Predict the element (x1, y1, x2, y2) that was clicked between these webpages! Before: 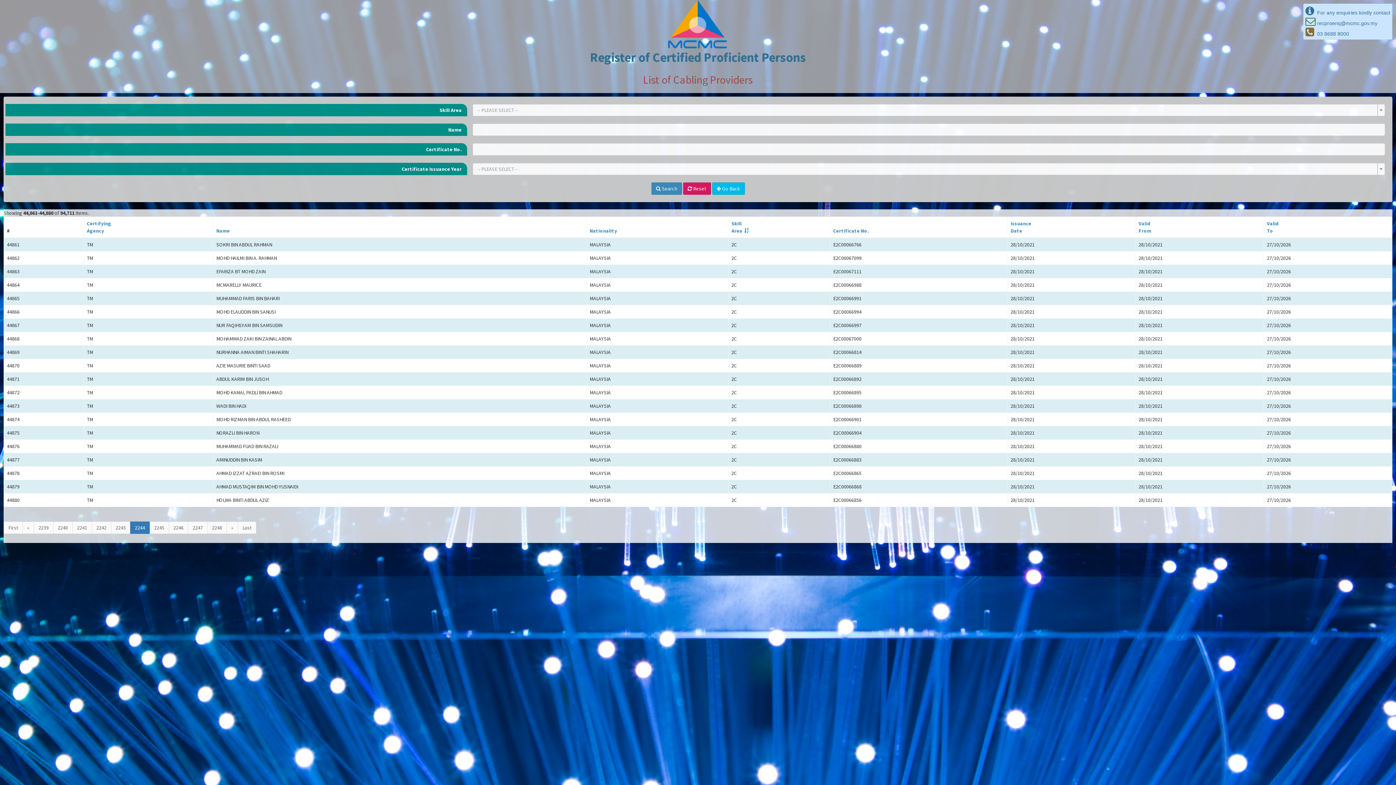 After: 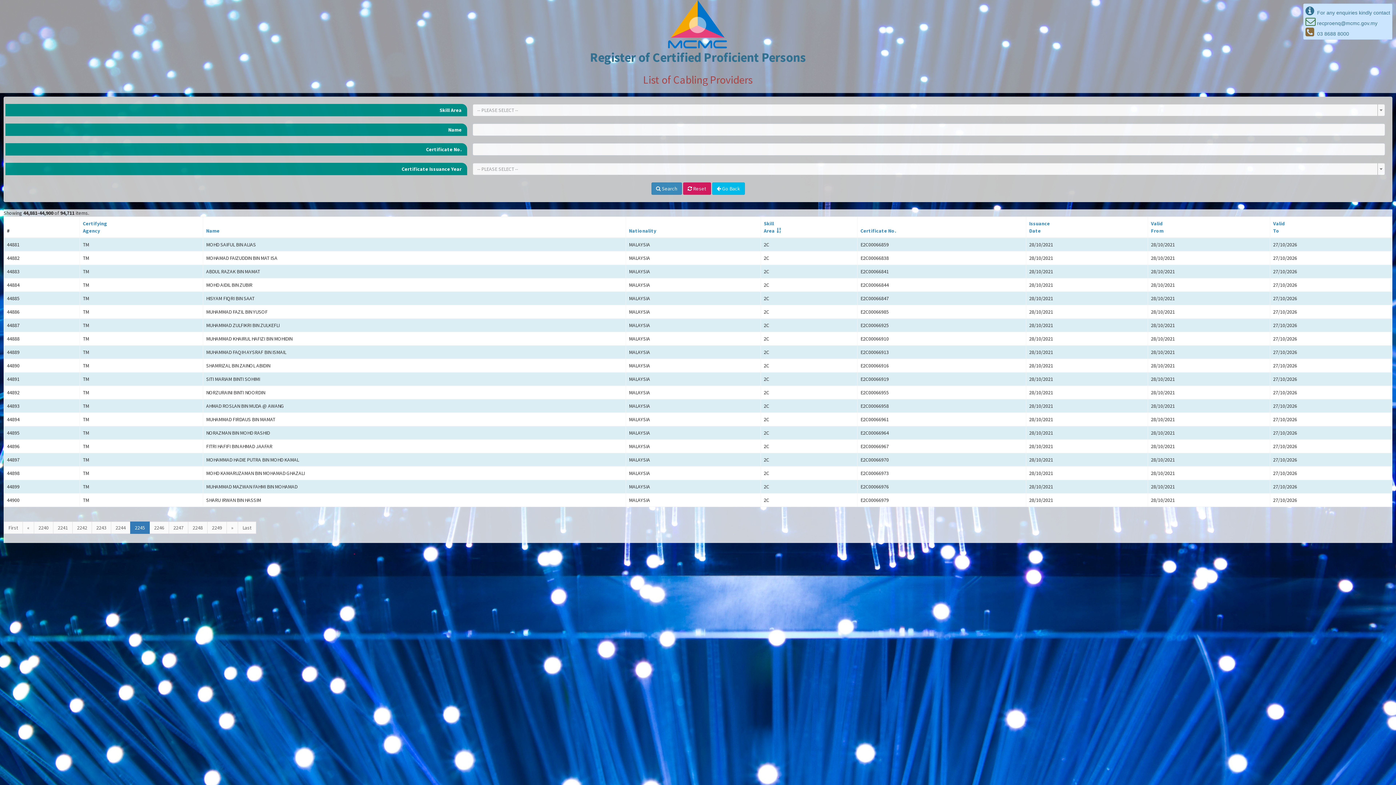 Action: bbox: (226, 521, 238, 534) label: »